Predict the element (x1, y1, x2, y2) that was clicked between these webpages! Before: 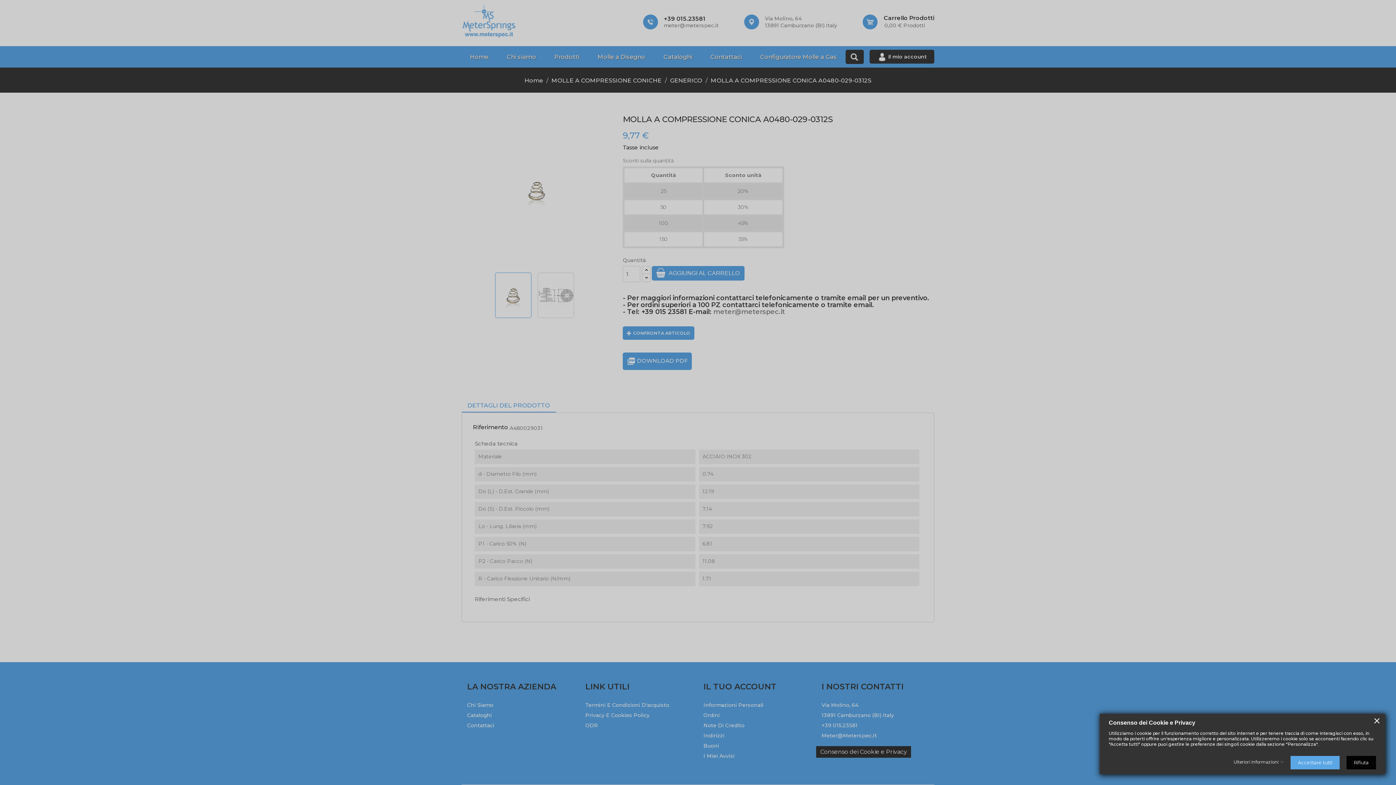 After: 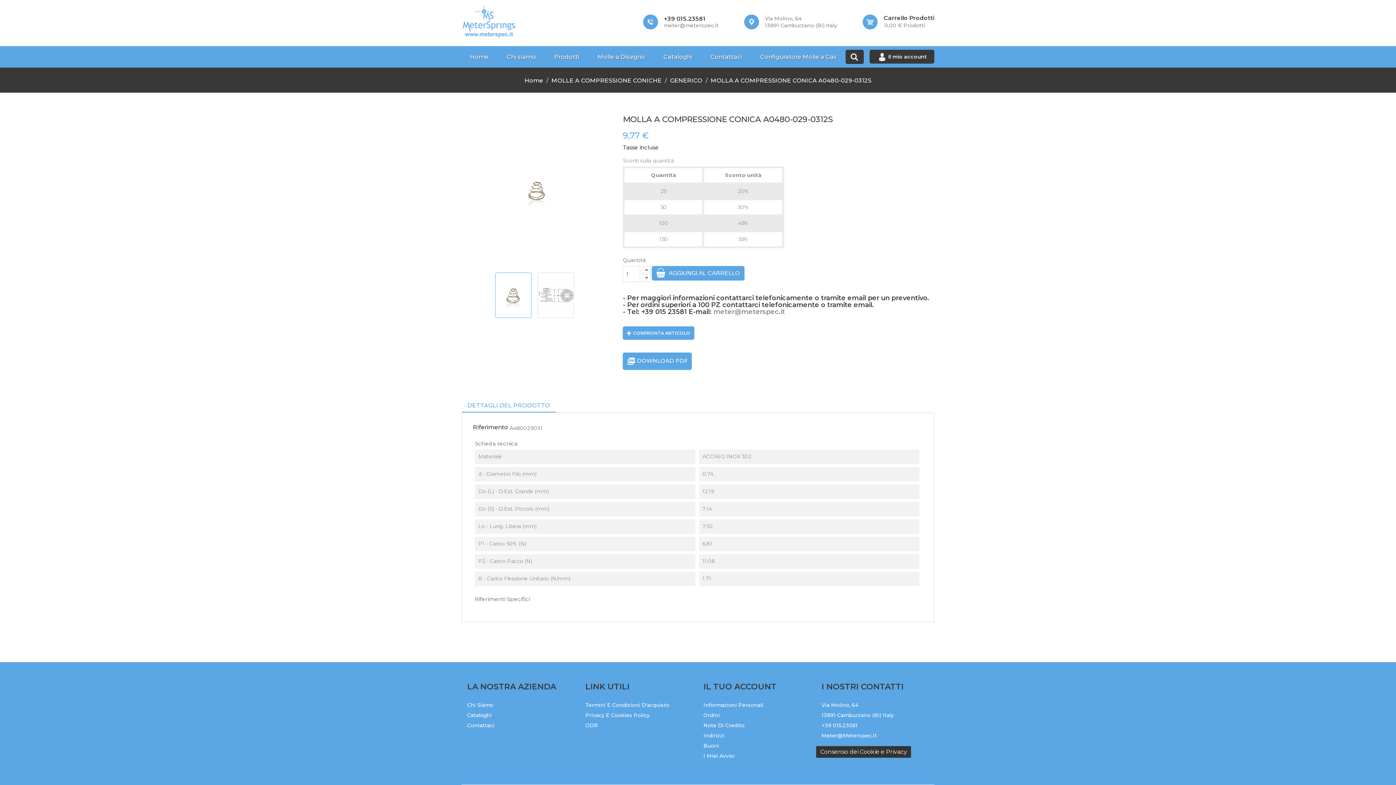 Action: bbox: (1290, 756, 1340, 769) label: Accettare tutti